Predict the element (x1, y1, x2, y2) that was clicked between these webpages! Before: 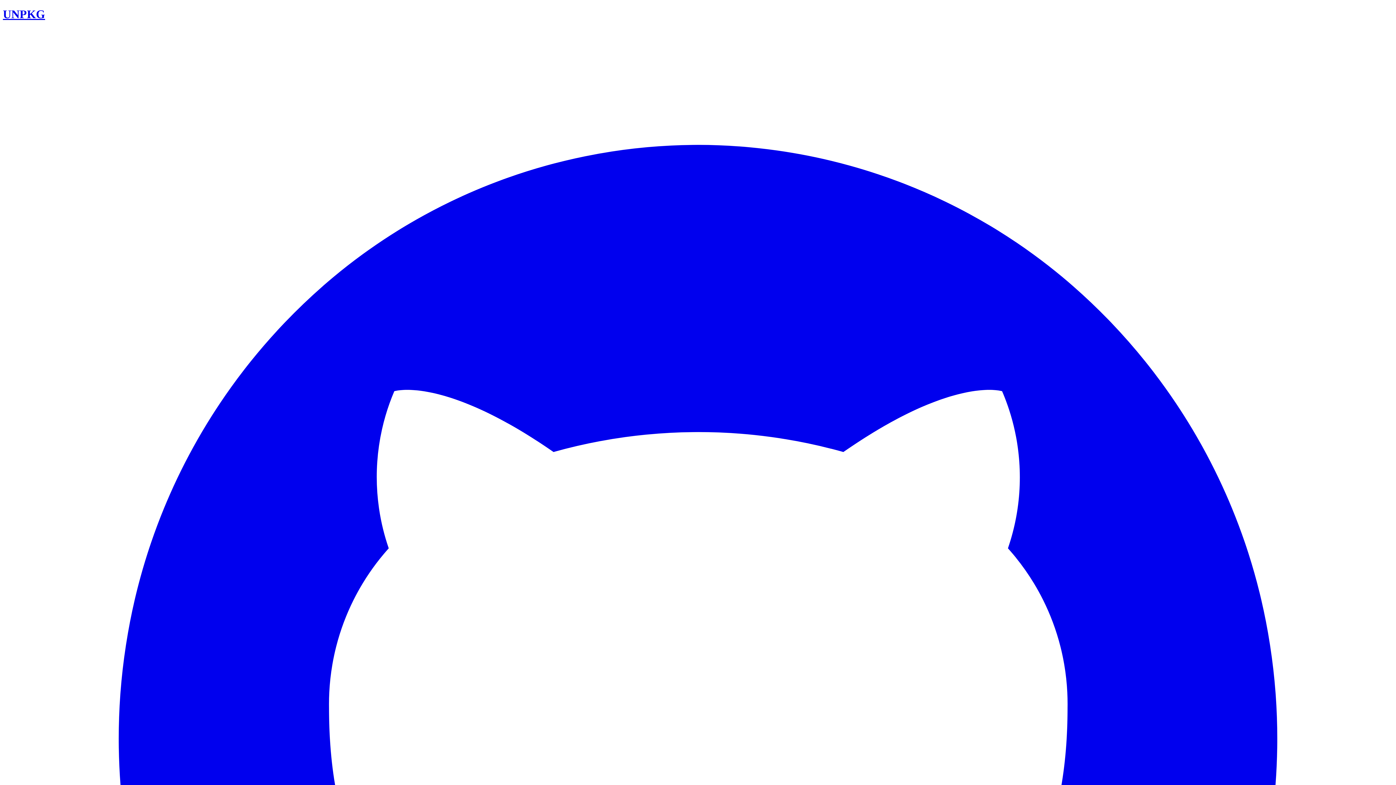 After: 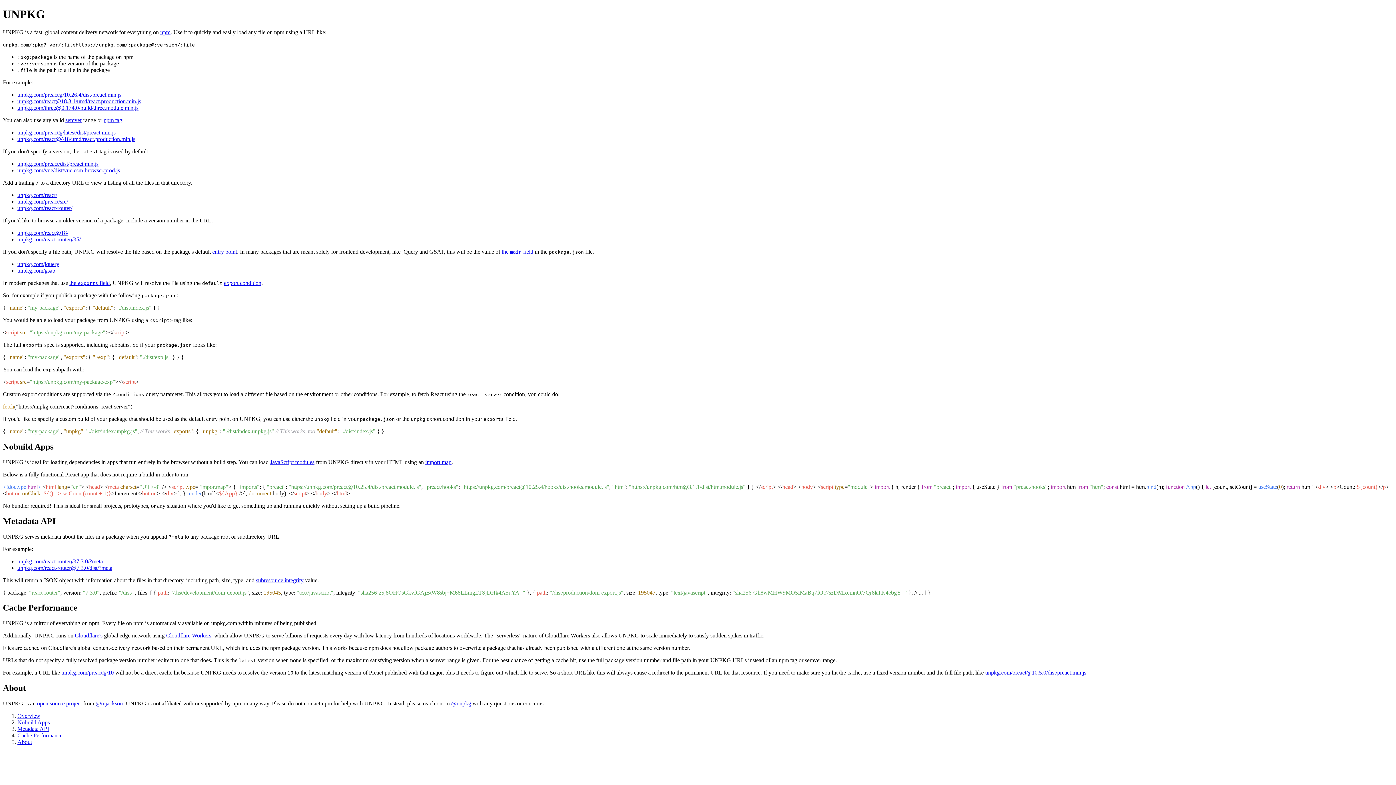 Action: label: UNPKG bbox: (2, 7, 45, 20)